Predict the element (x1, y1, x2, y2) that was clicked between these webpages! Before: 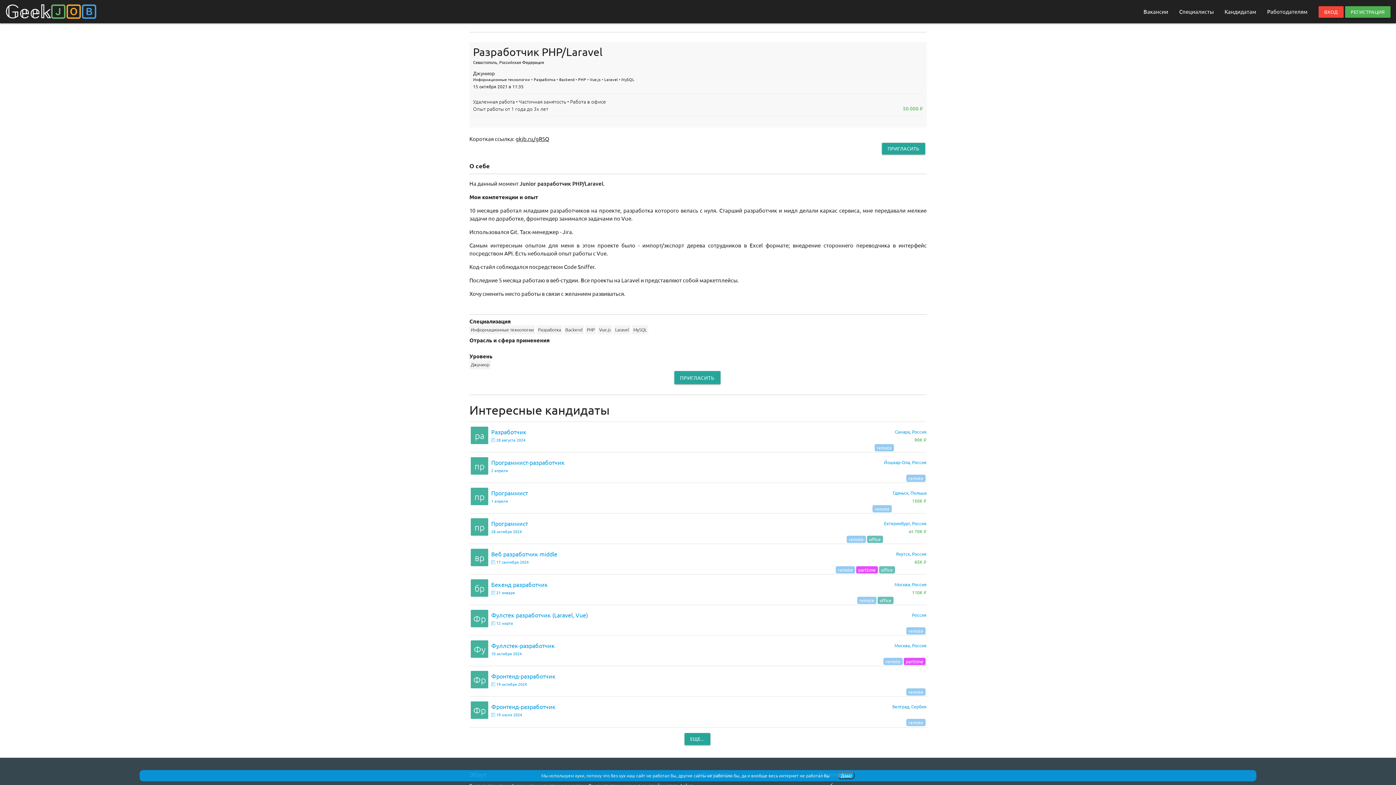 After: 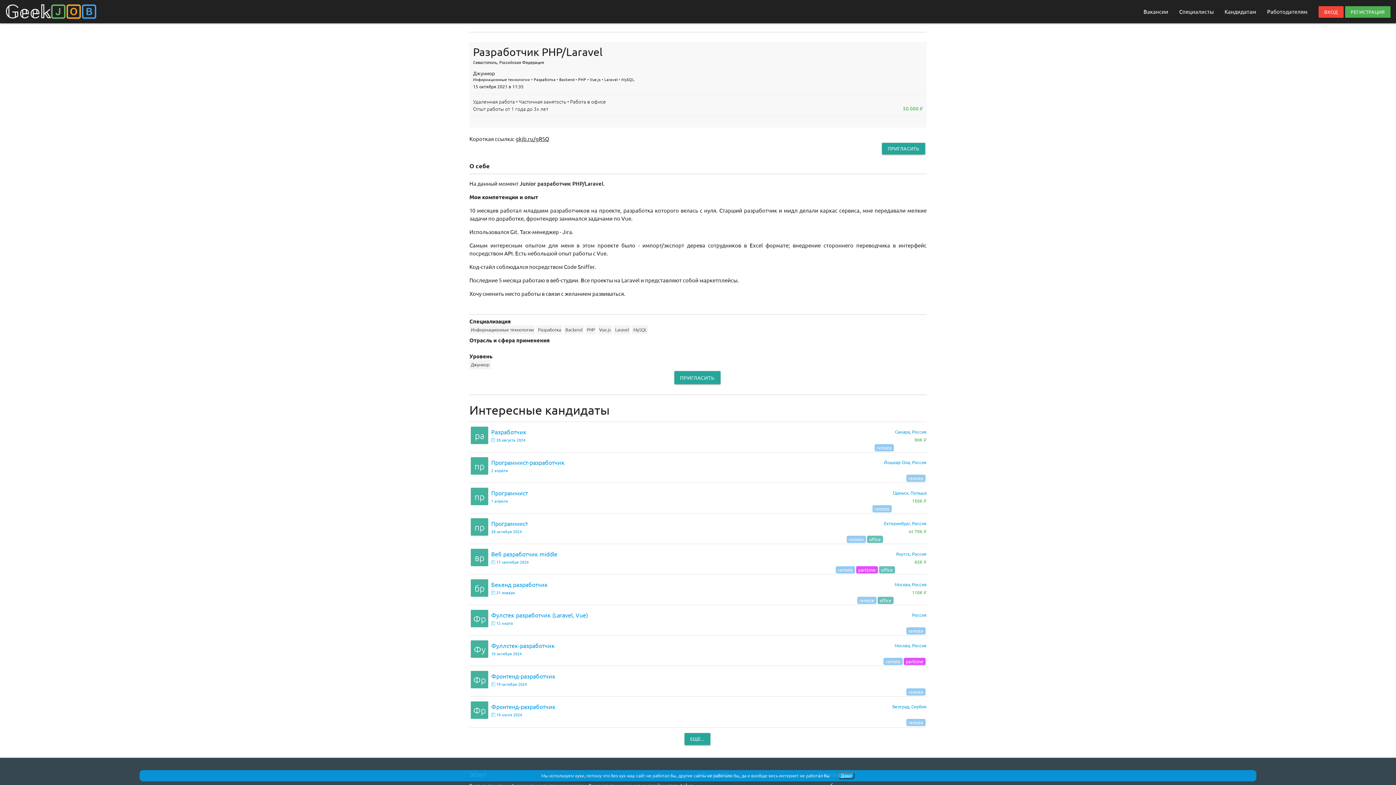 Action: bbox: (491, 559, 528, 565) label: 🄵 17 сентября 2024